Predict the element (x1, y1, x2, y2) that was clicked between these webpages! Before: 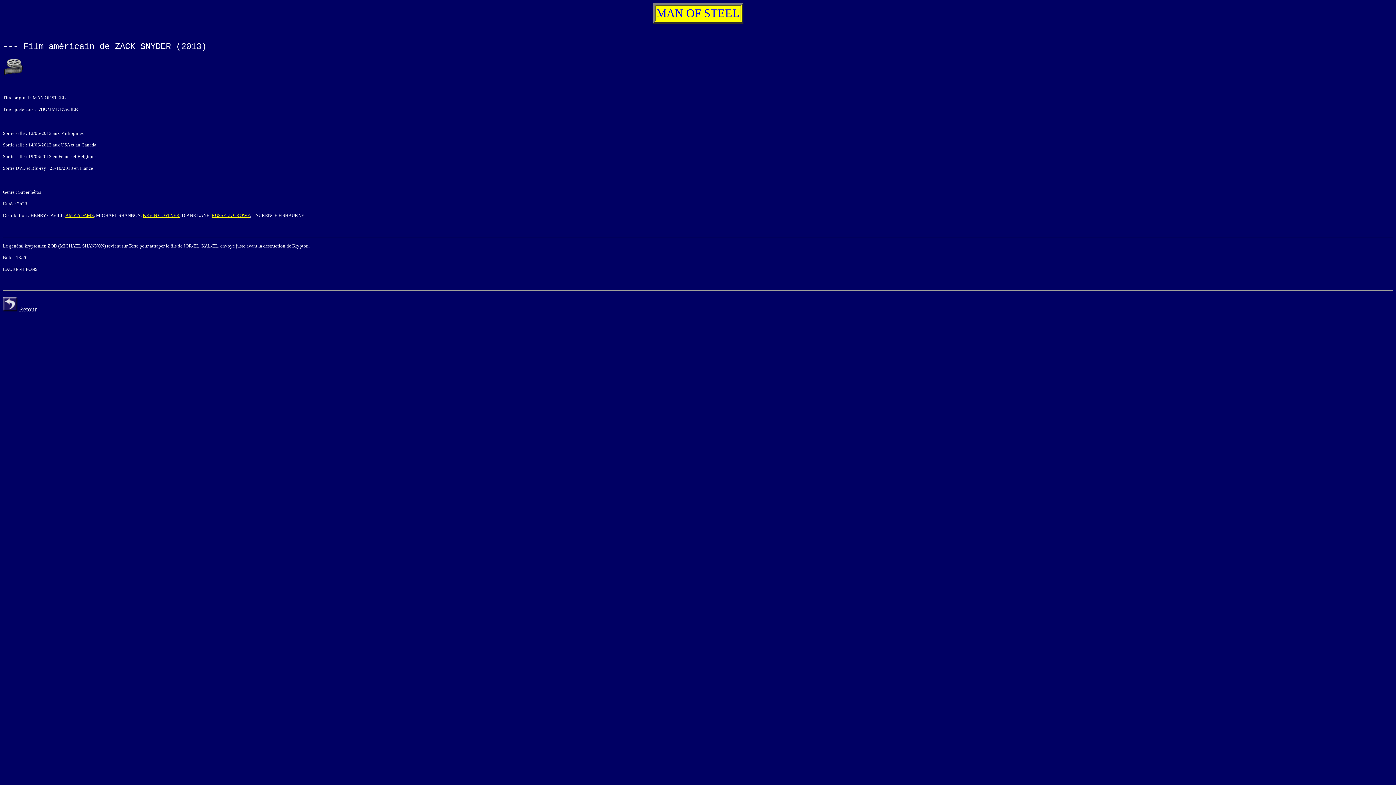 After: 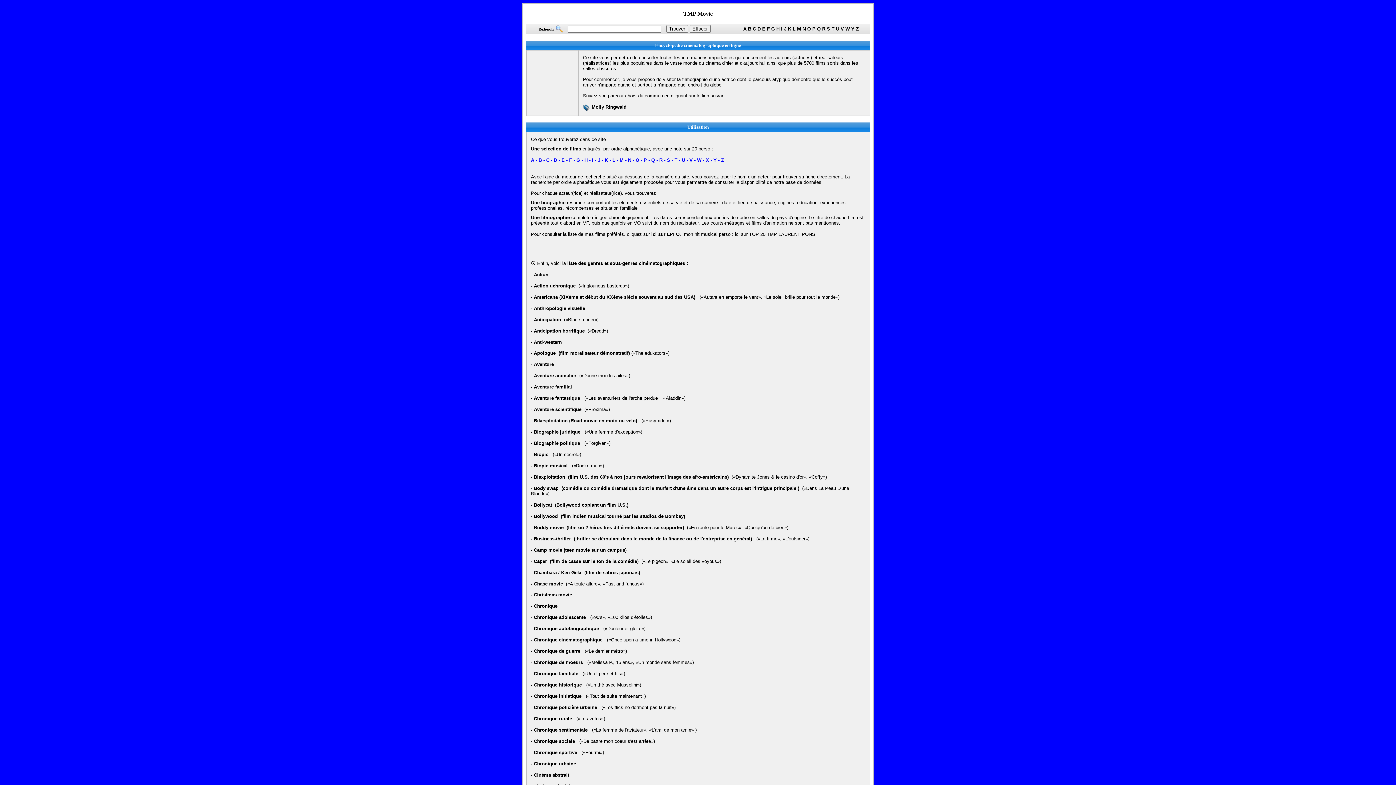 Action: bbox: (18, 306, 36, 312) label: Retour